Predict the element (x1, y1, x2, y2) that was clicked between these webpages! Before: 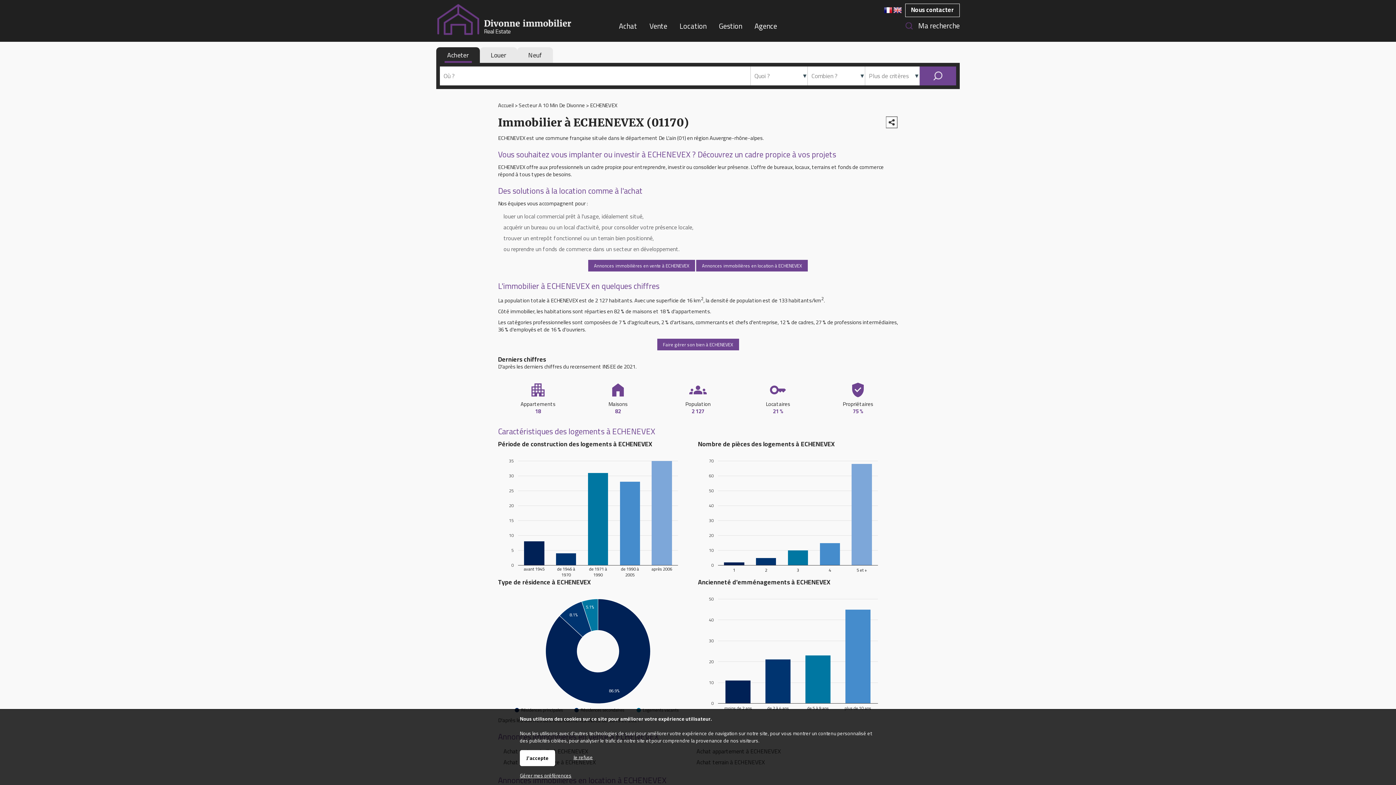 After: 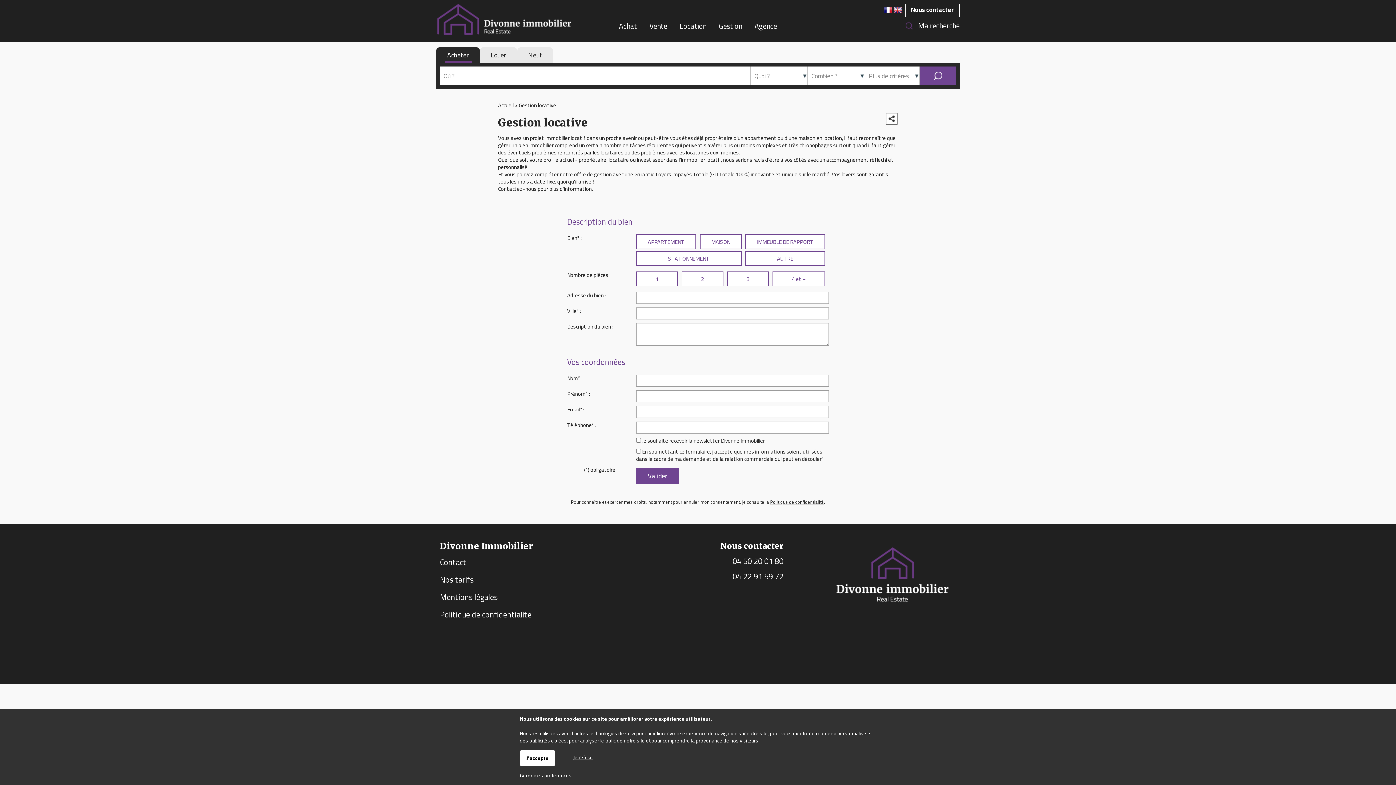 Action: bbox: (657, 338, 739, 350) label: Faire gérer son bien à ECHENEVEX